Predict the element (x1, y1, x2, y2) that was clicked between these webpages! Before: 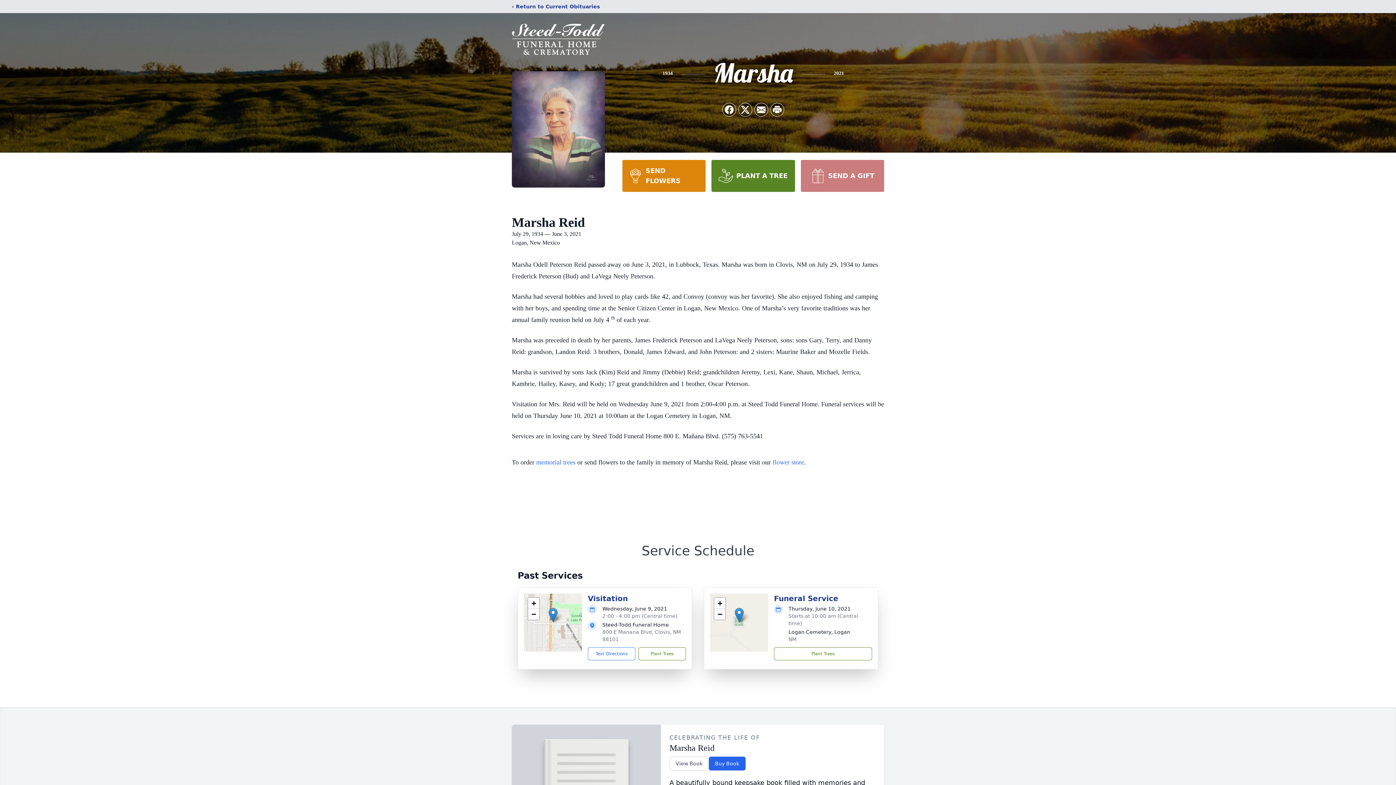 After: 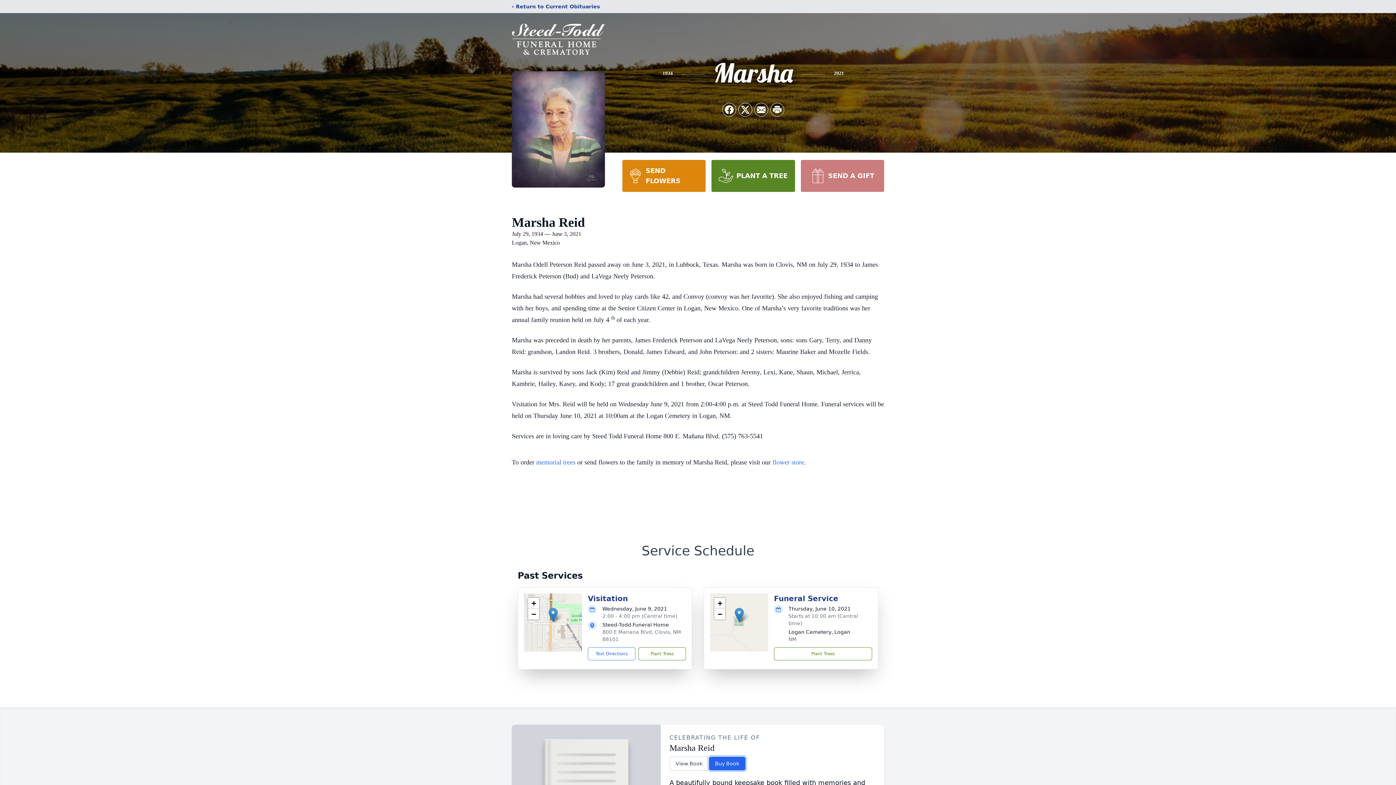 Action: label: Buy Book bbox: (708, 757, 745, 770)